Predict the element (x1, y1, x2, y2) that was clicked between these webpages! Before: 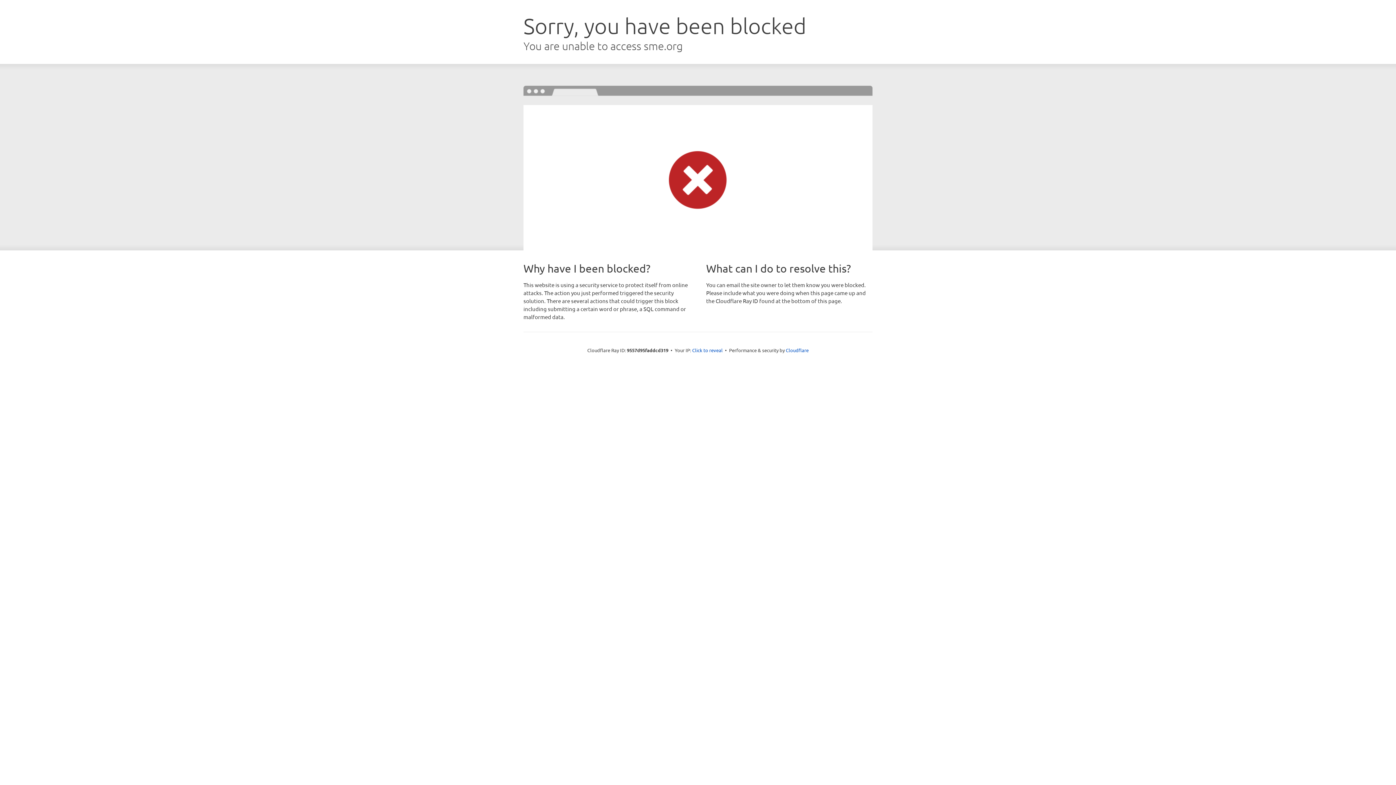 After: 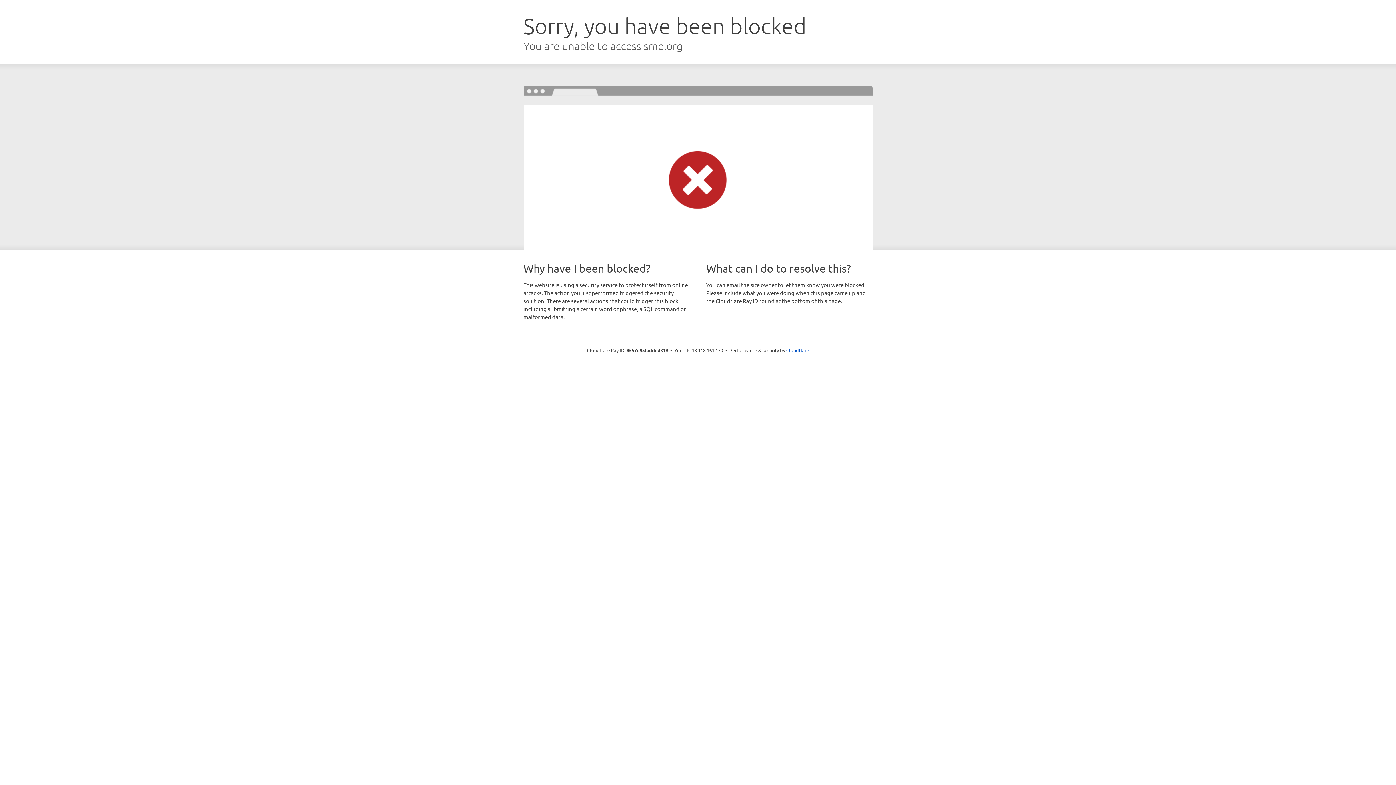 Action: label: Click to reveal bbox: (692, 346, 722, 353)